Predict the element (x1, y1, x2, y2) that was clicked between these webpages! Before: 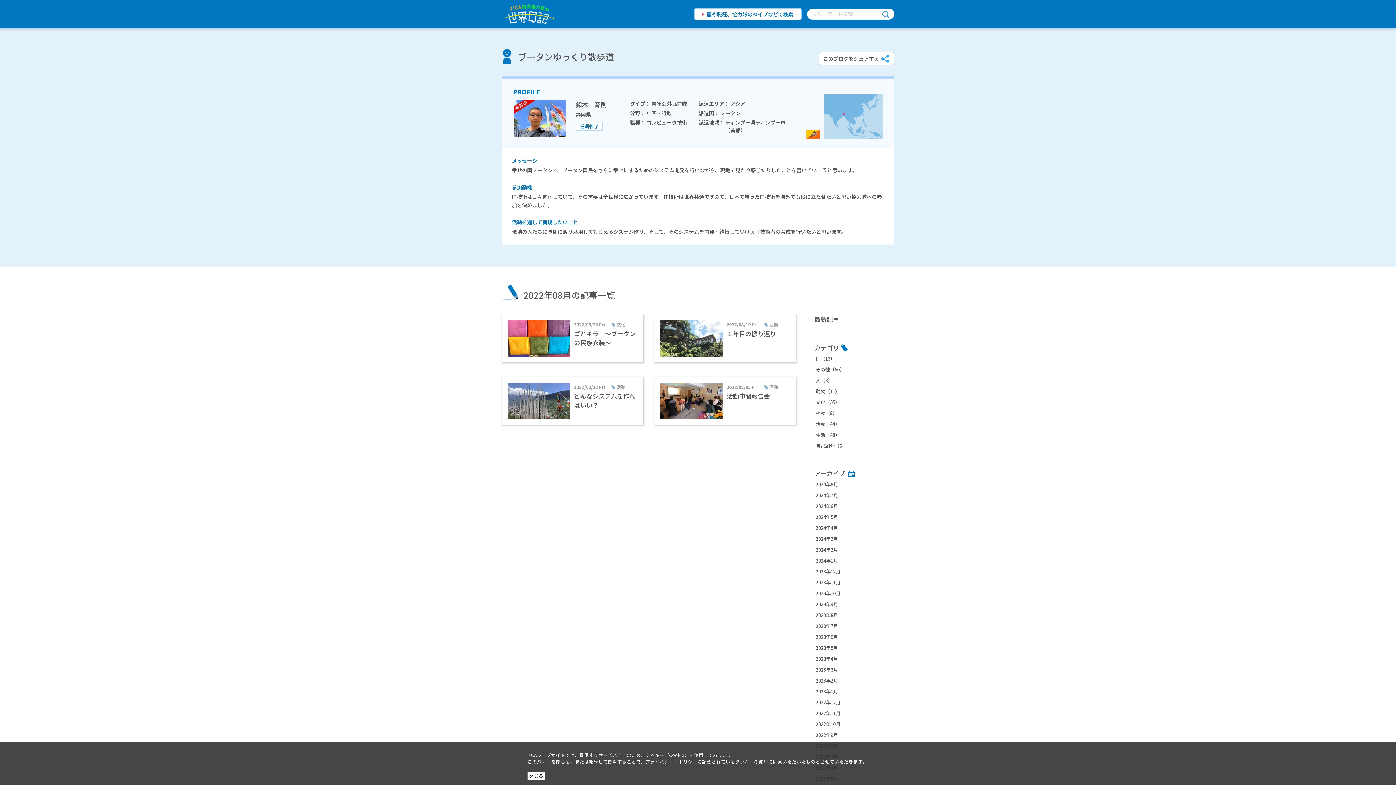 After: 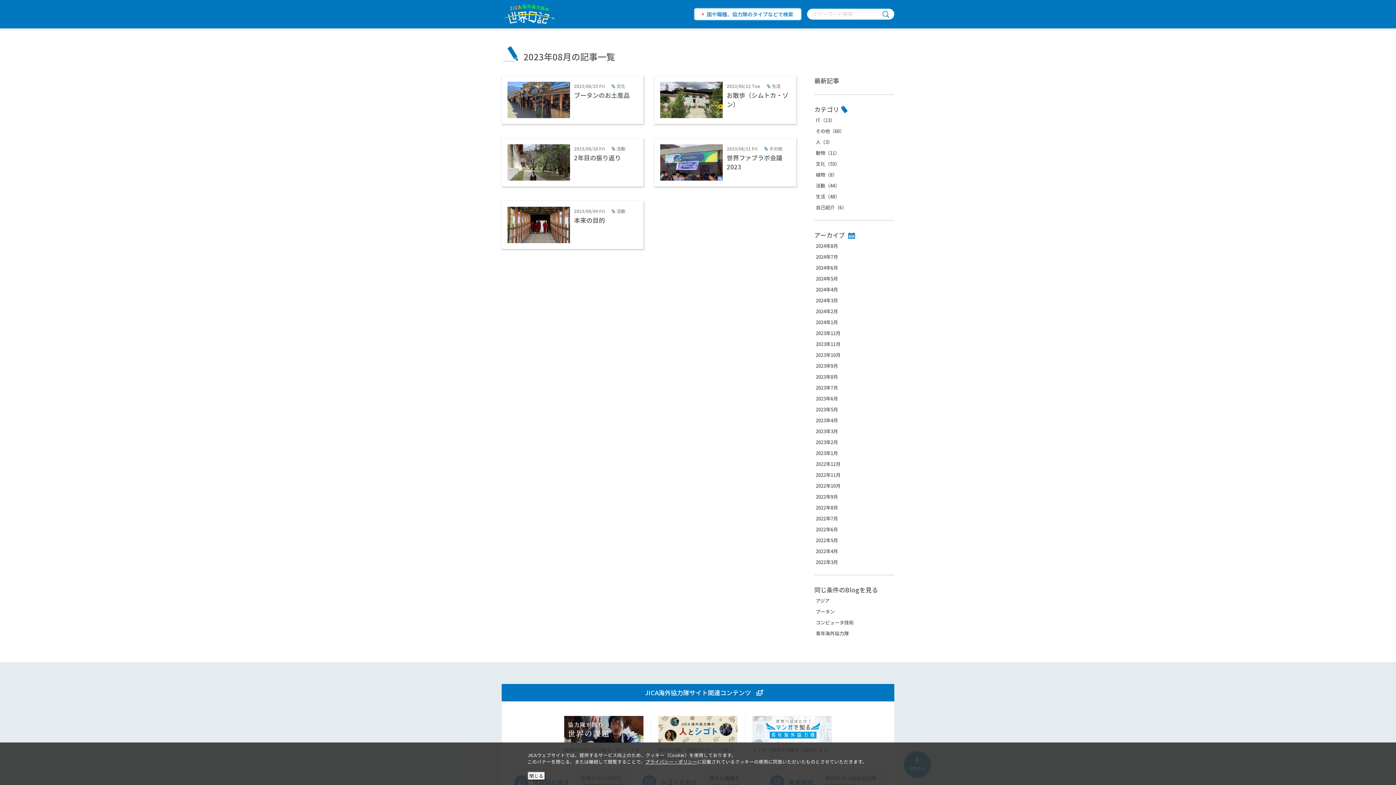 Action: label: 2023年8月 bbox: (816, 612, 838, 618)